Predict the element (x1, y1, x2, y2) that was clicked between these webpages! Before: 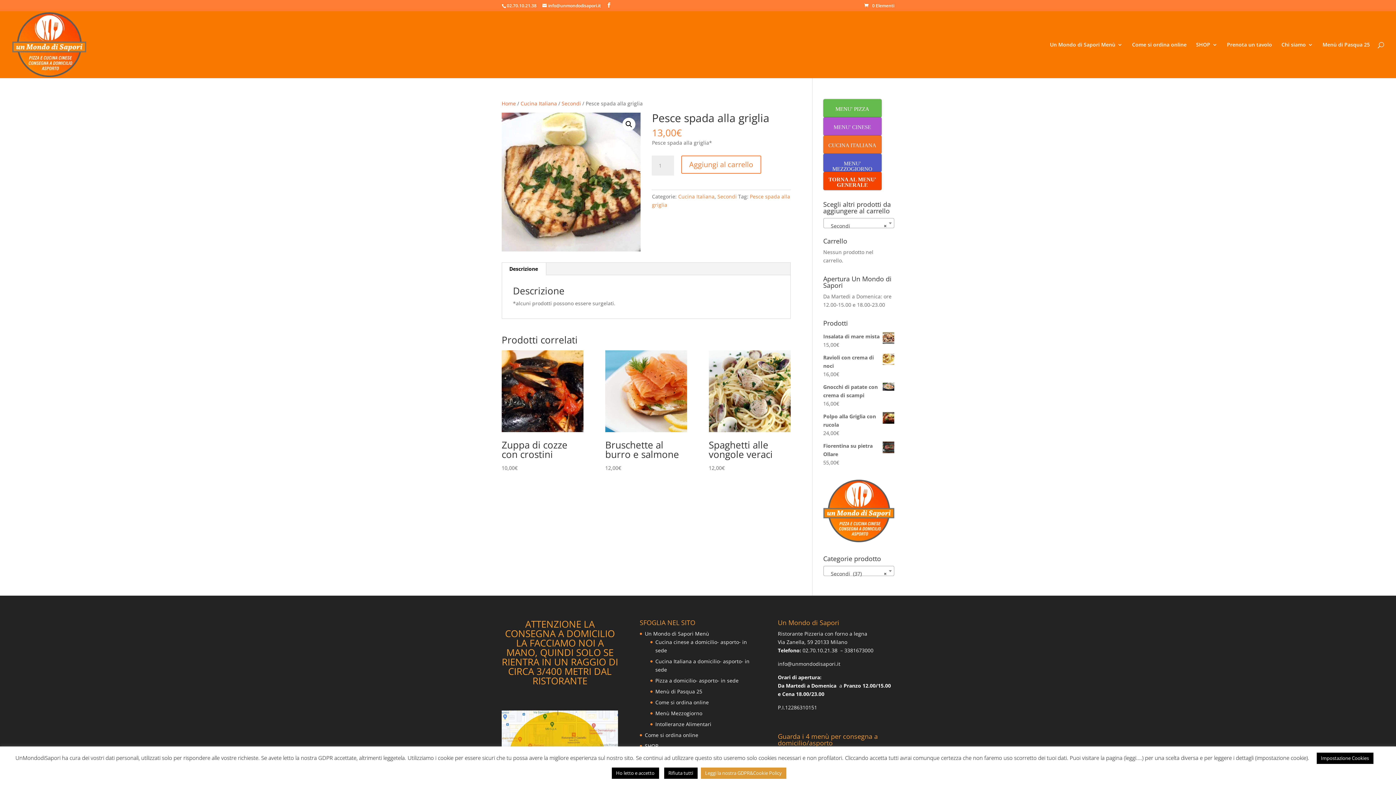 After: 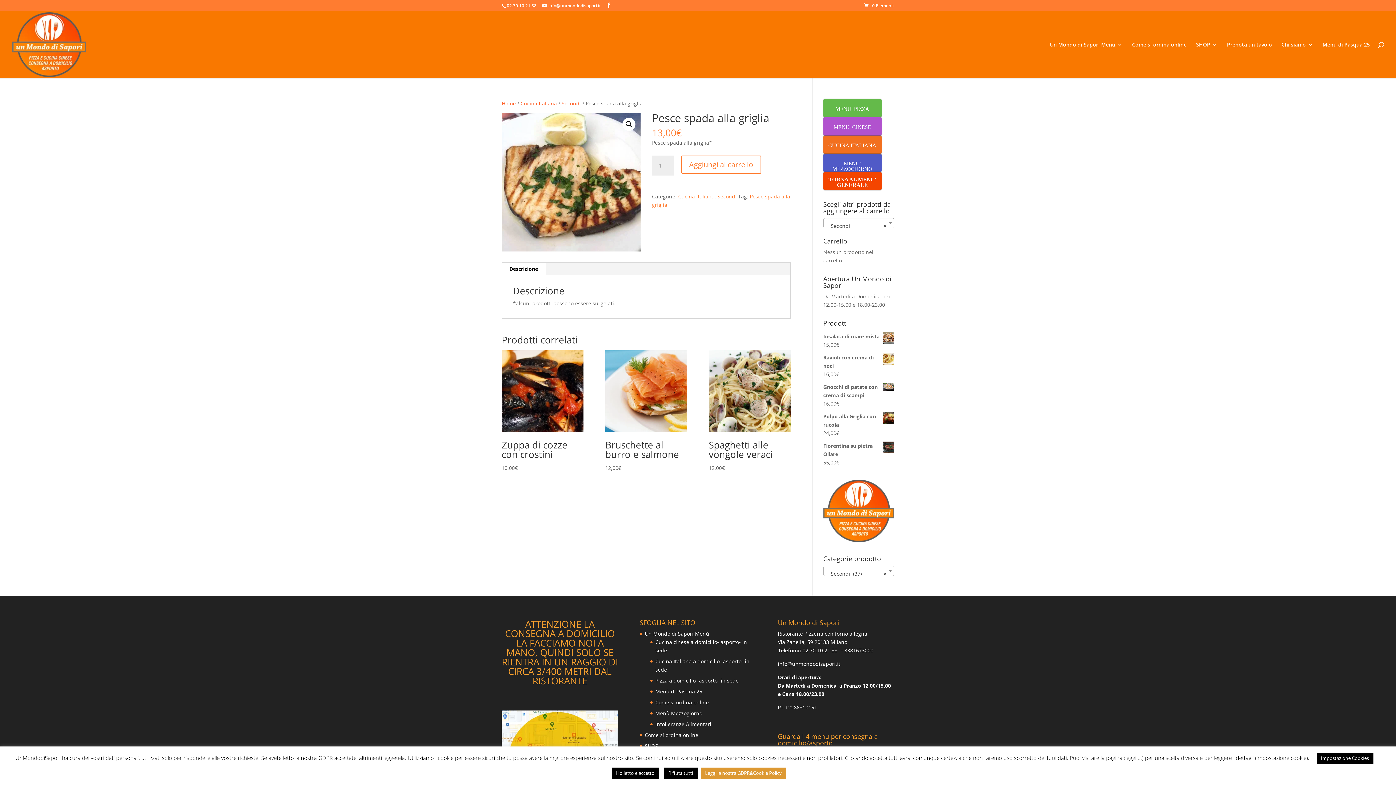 Action: label: 3381673000 bbox: (844, 647, 873, 654)